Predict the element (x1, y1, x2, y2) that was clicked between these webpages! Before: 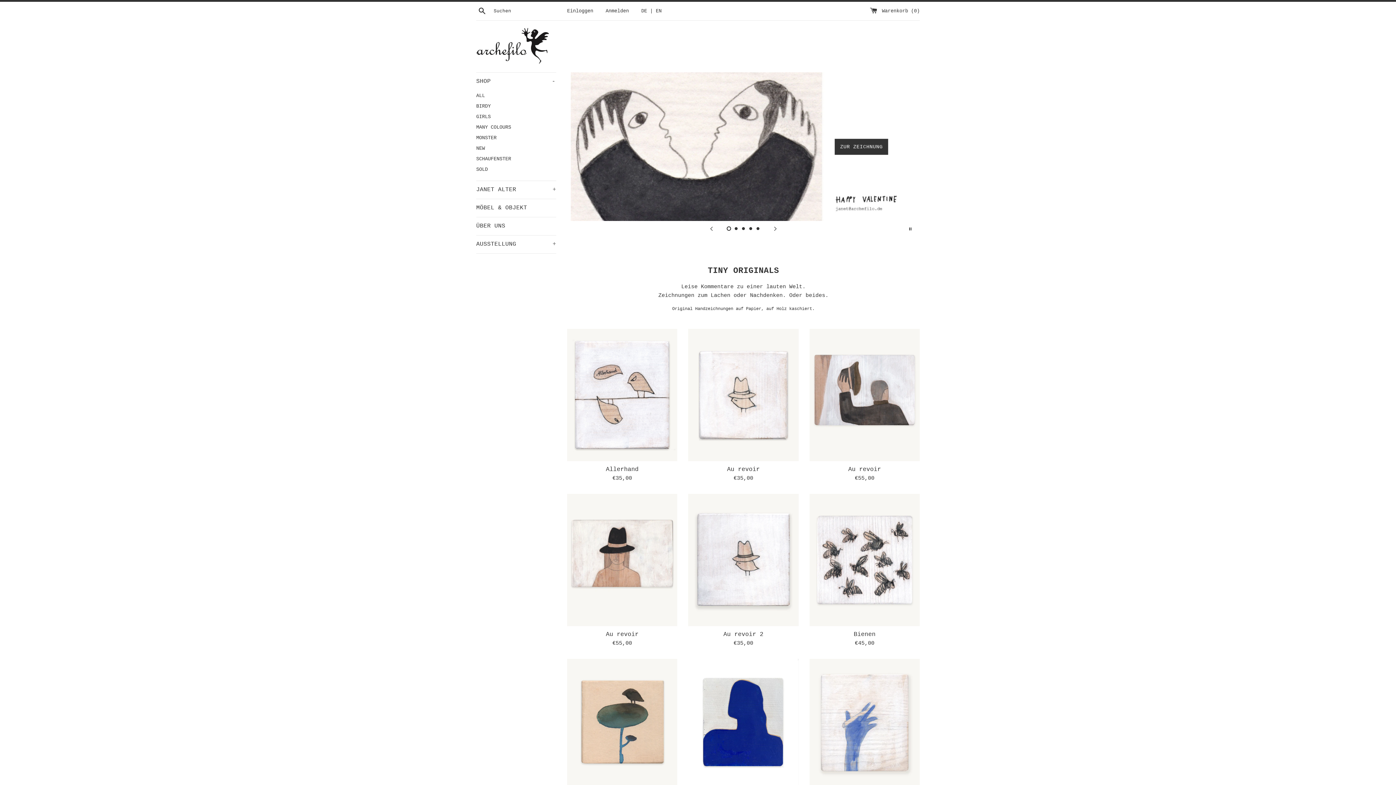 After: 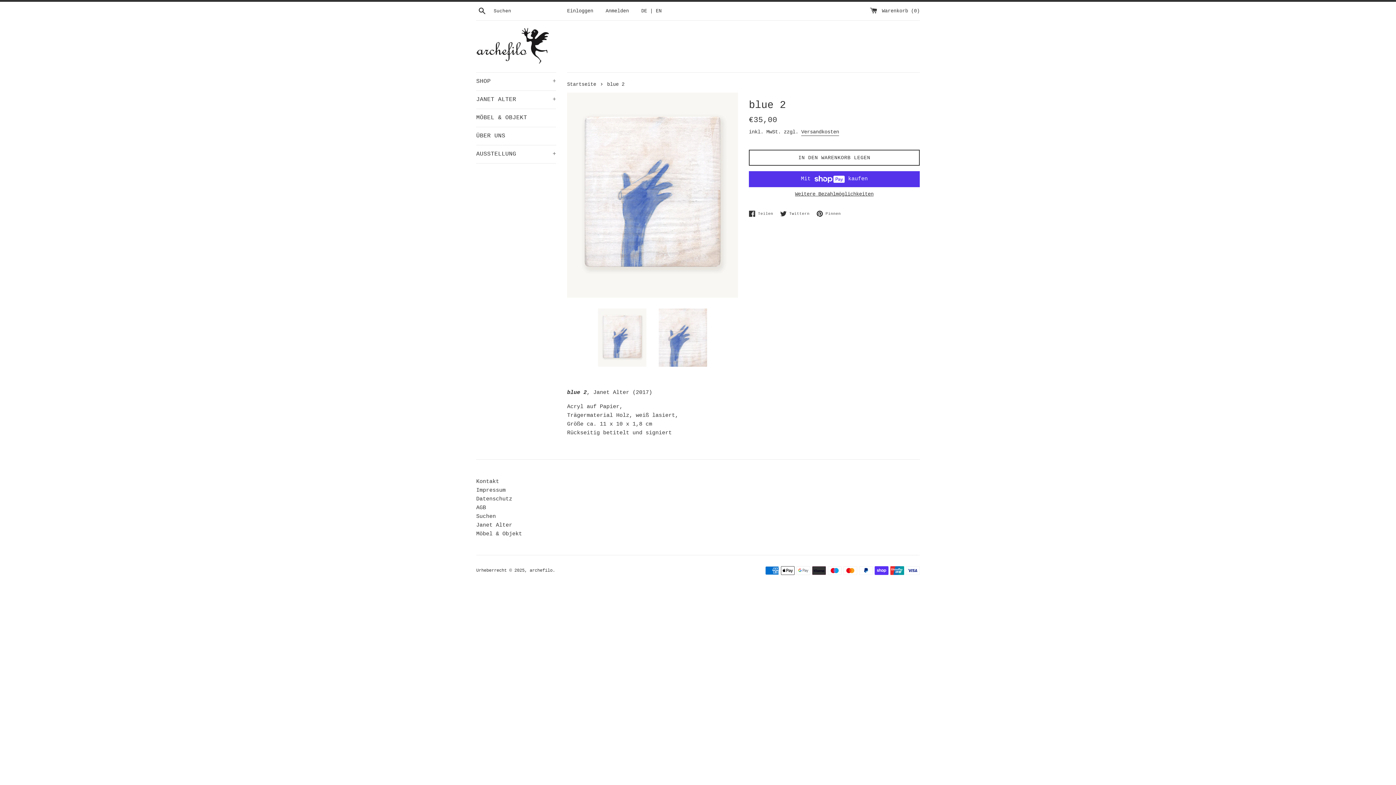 Action: bbox: (809, 659, 919, 791)